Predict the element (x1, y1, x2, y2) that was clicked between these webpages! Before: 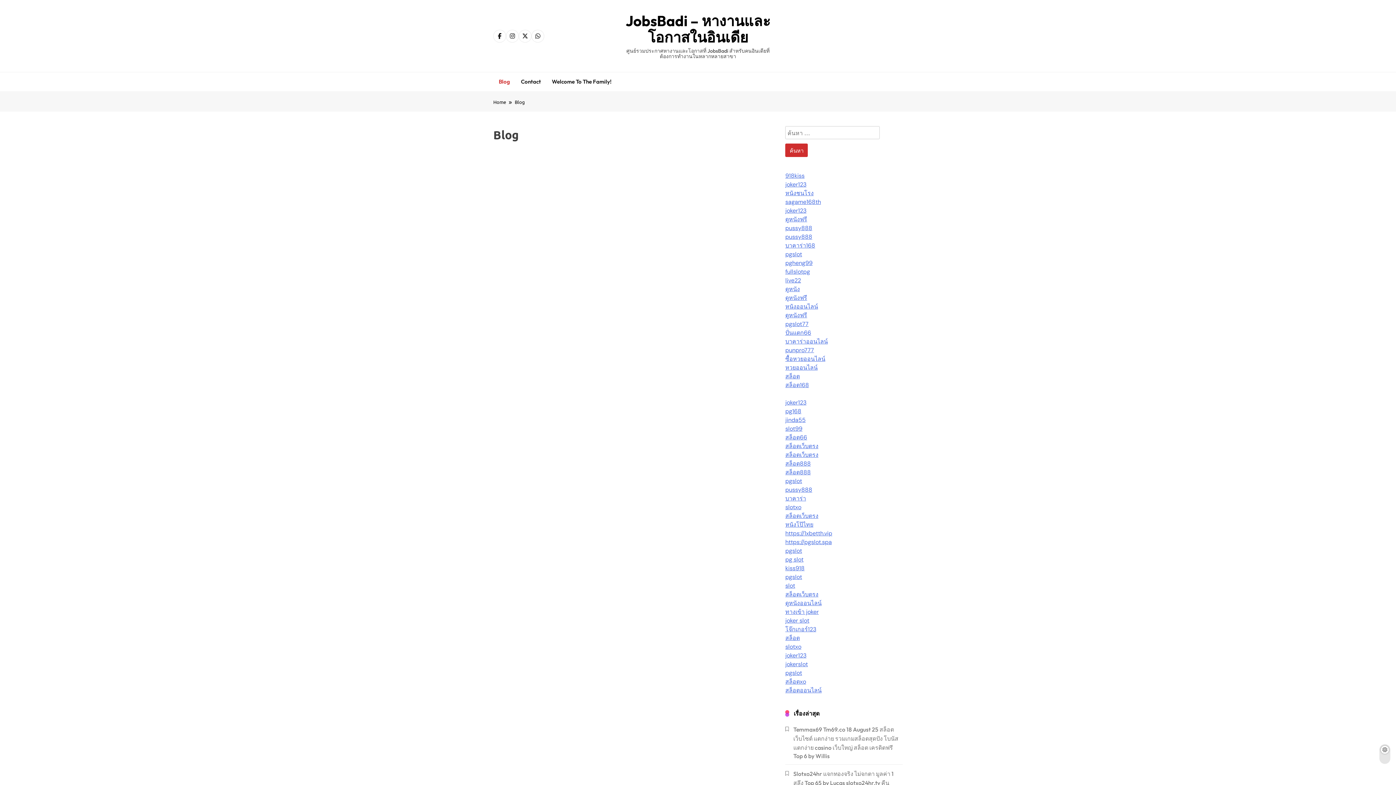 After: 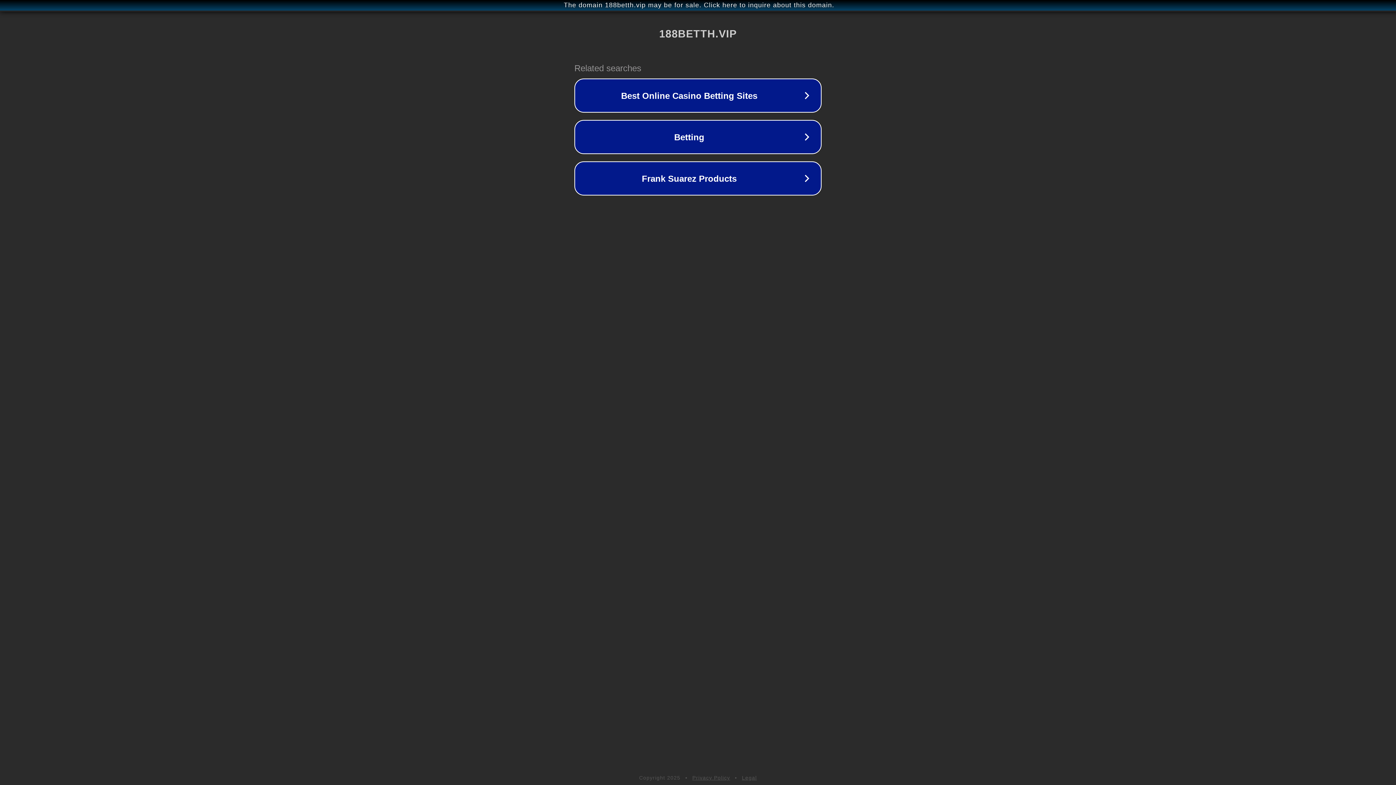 Action: label: สล็อตเว็บตรง bbox: (785, 590, 818, 598)